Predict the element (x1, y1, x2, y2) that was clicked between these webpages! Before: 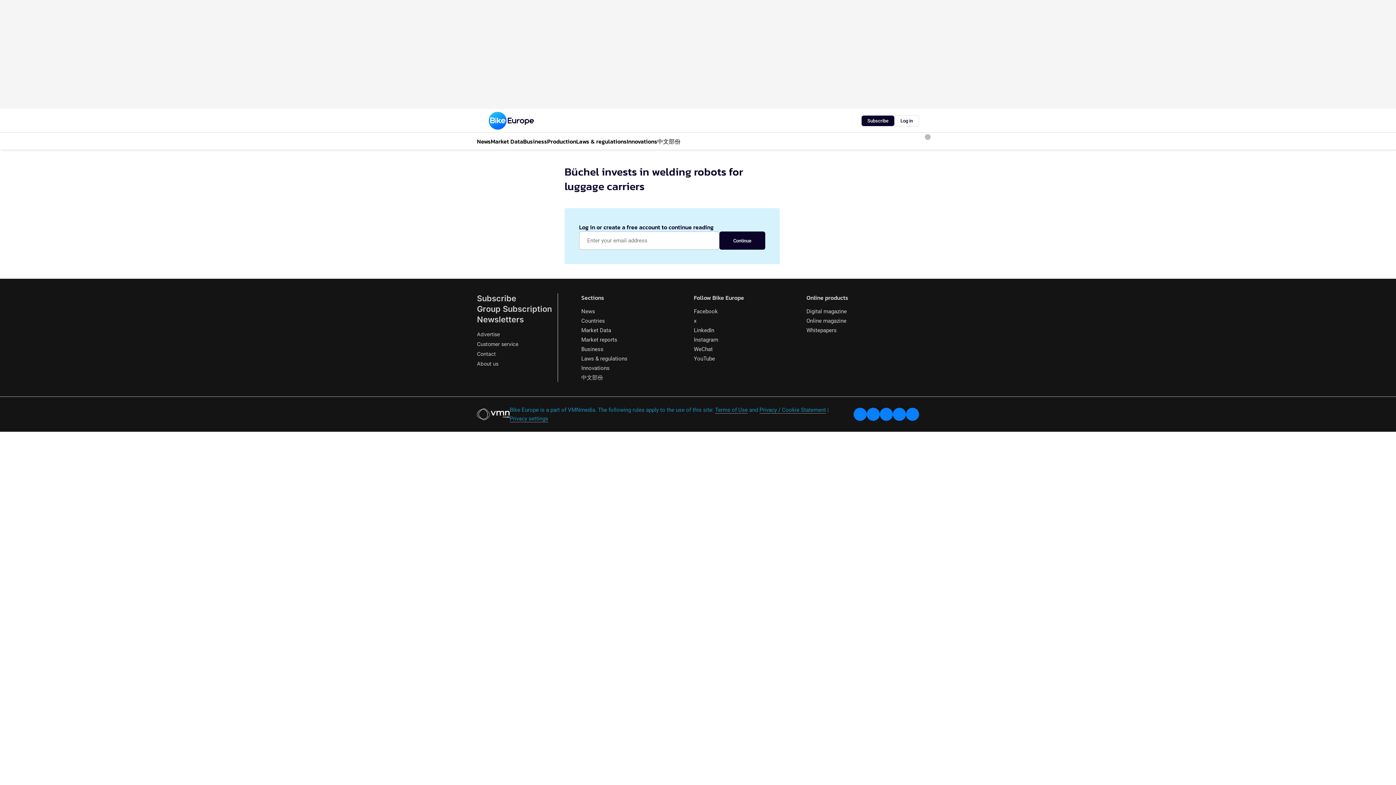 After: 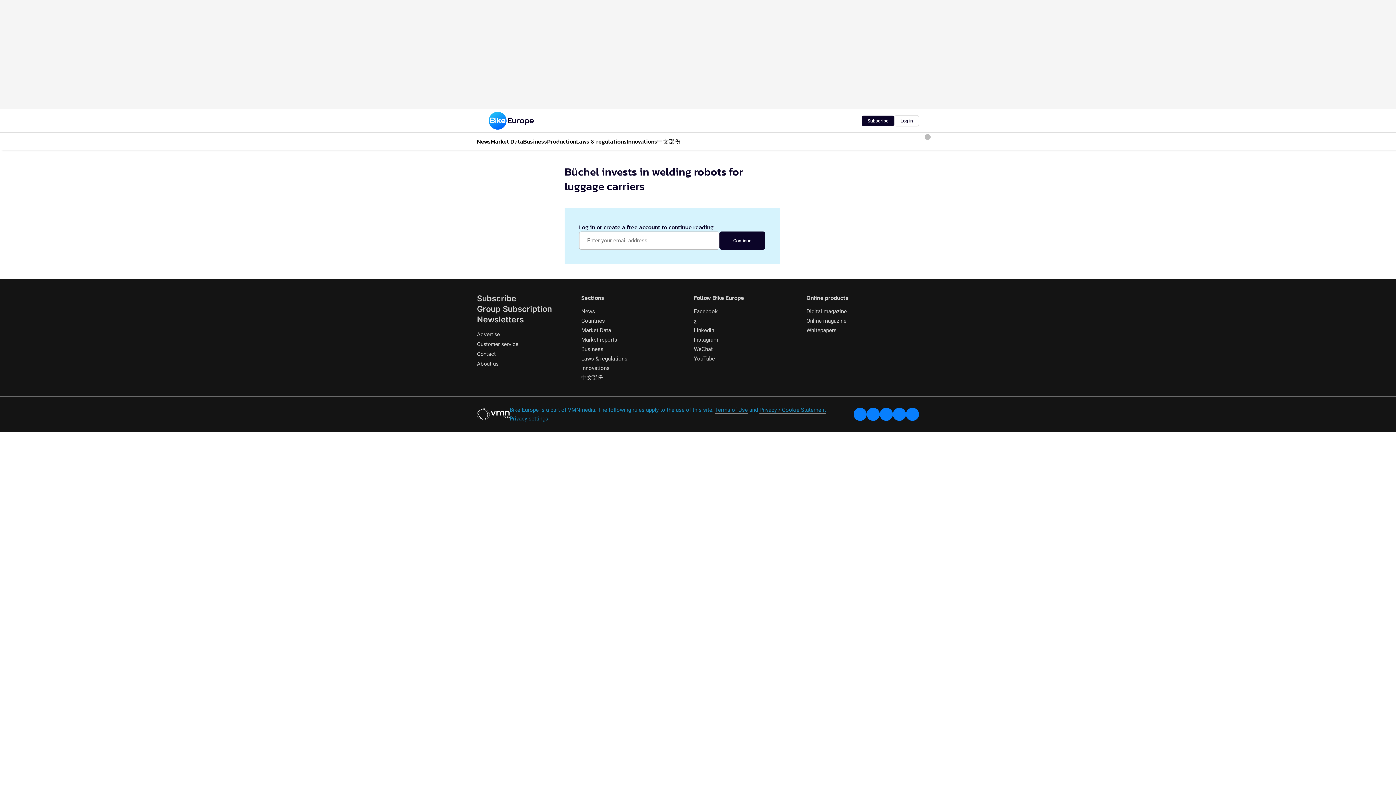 Action: label: x bbox: (694, 317, 696, 324)